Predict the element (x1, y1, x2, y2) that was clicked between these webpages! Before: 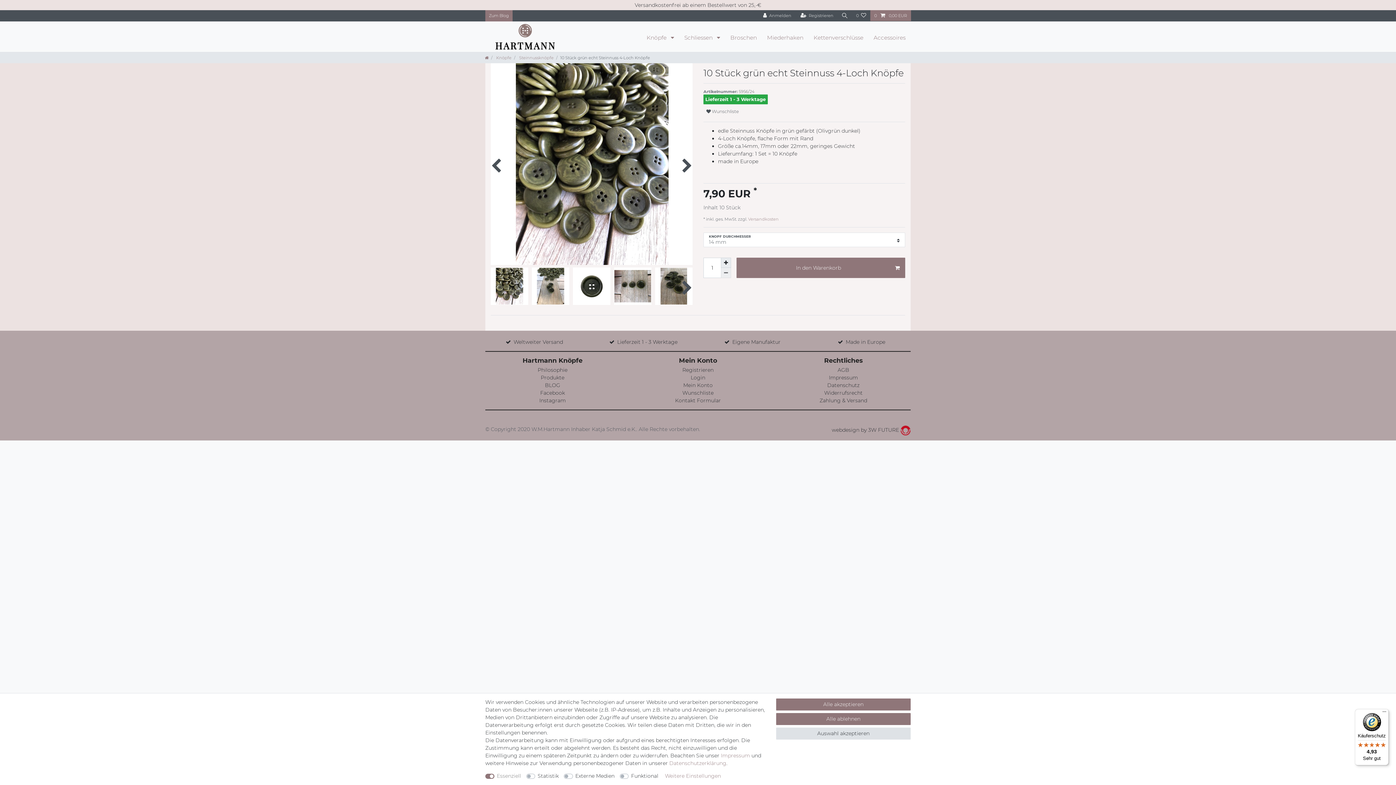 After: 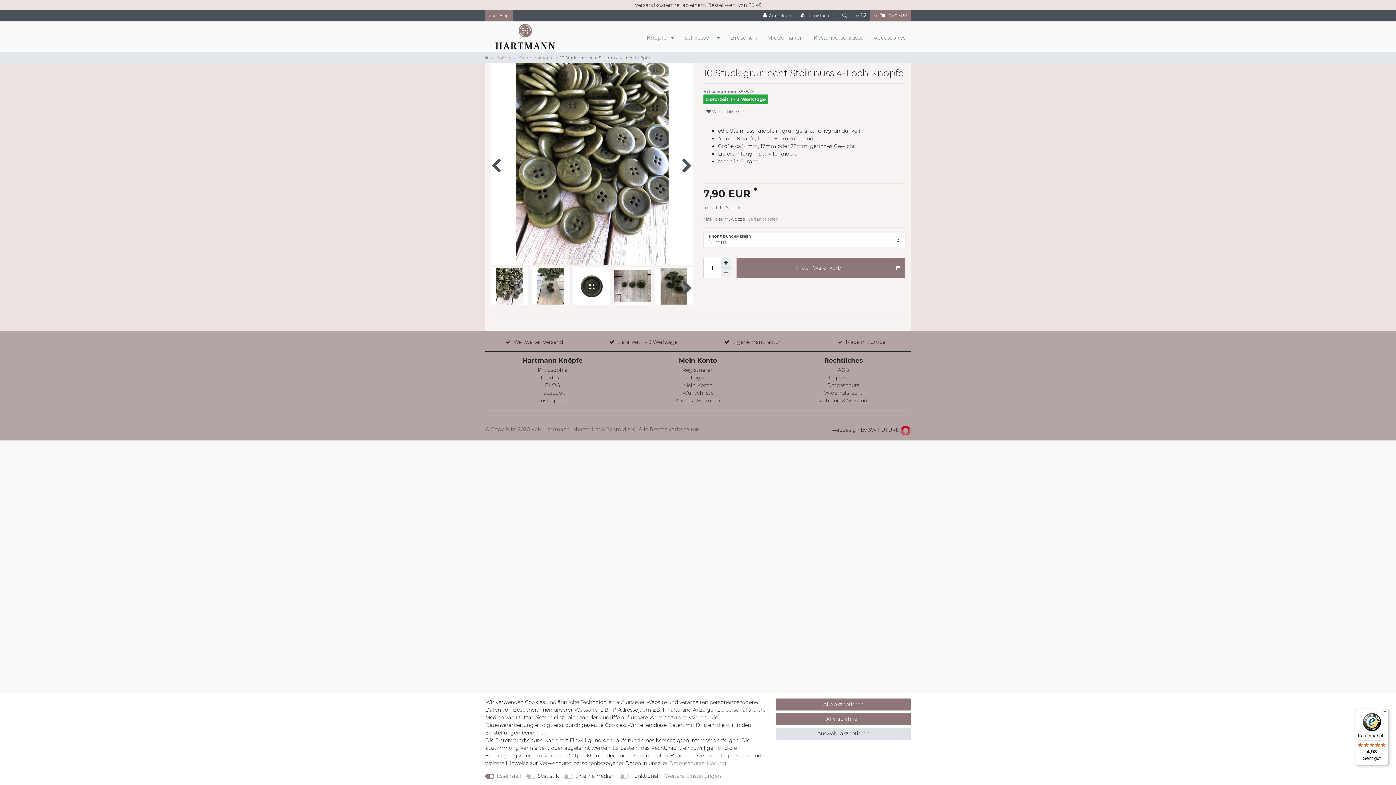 Action: bbox: (832, 426, 910, 433) label: webdesign by 3W FUTURE 